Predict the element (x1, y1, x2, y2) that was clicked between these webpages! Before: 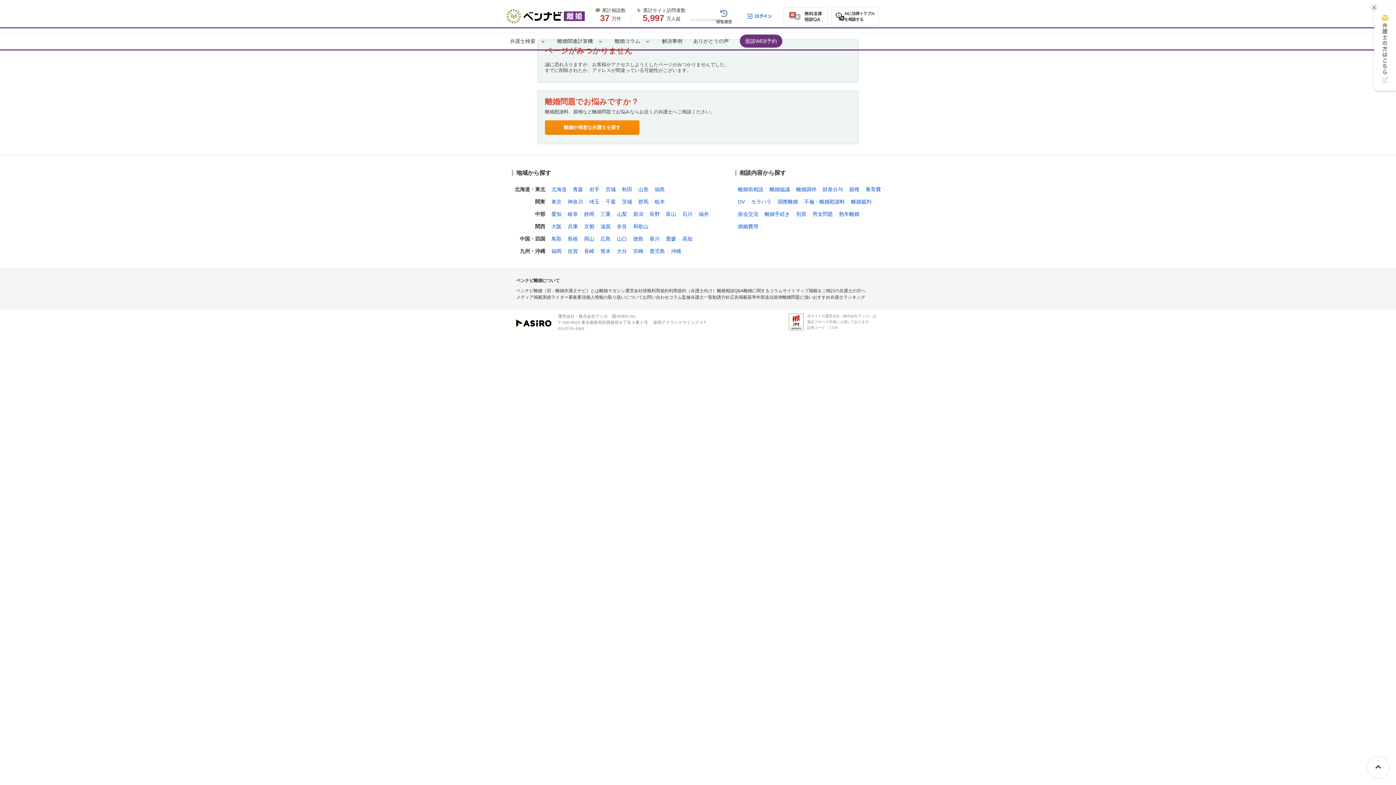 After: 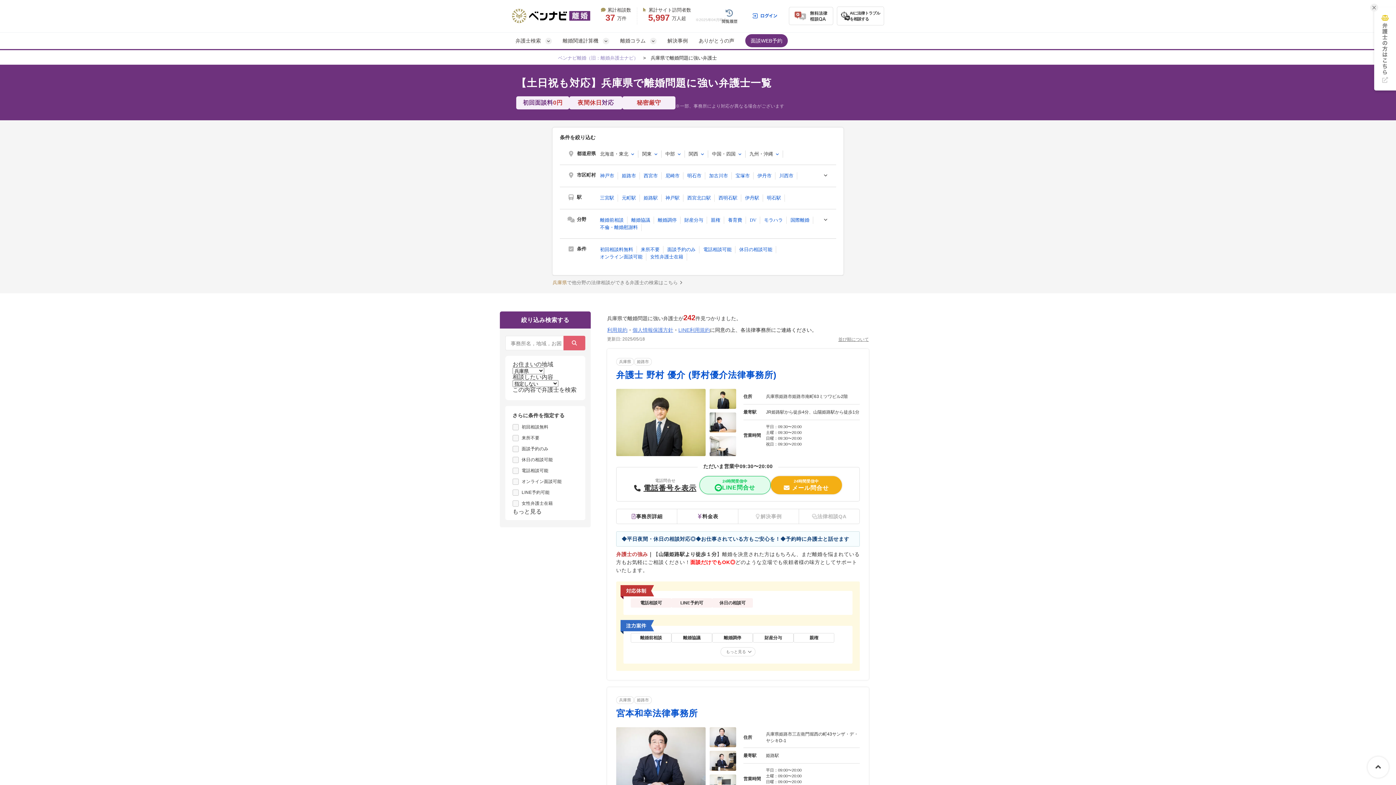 Action: bbox: (565, 224, 581, 229) label: 兵庫